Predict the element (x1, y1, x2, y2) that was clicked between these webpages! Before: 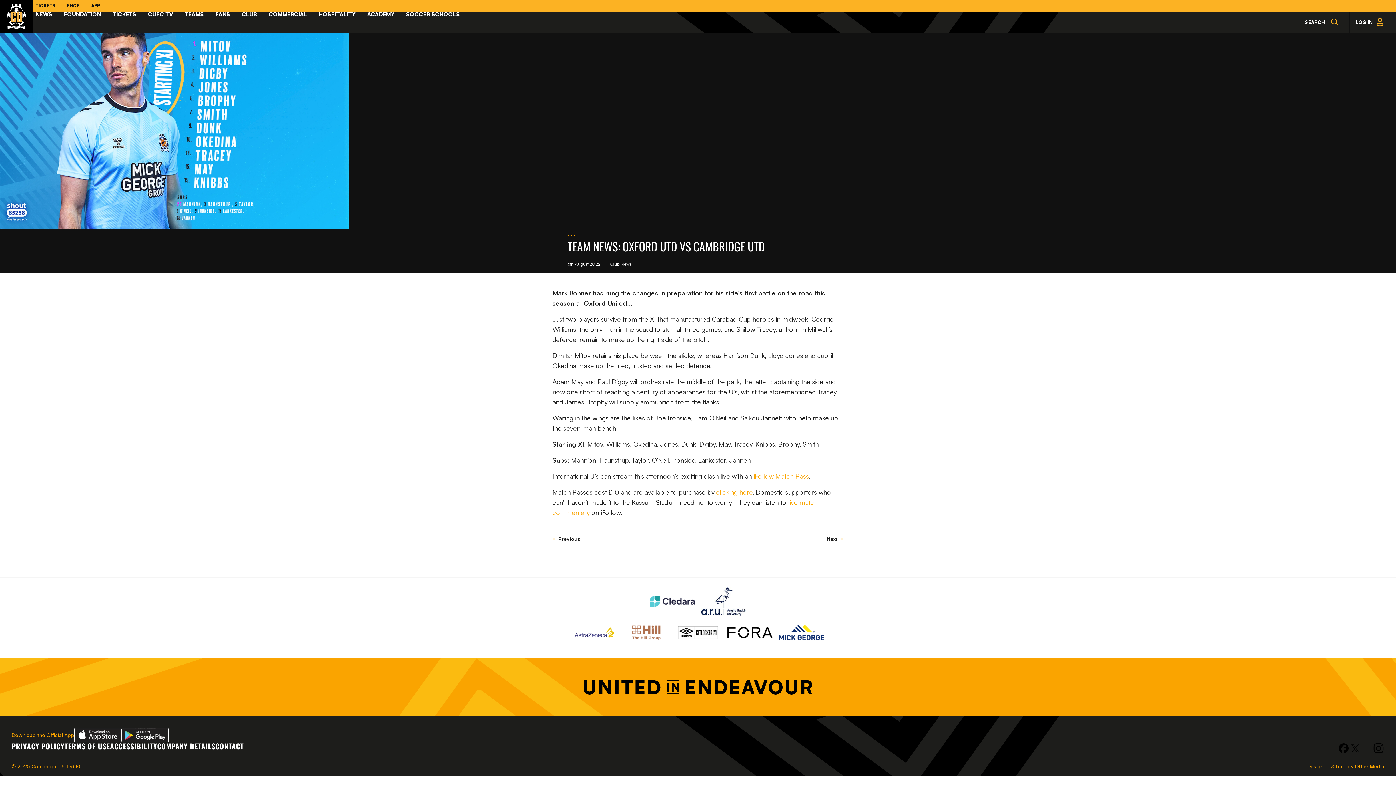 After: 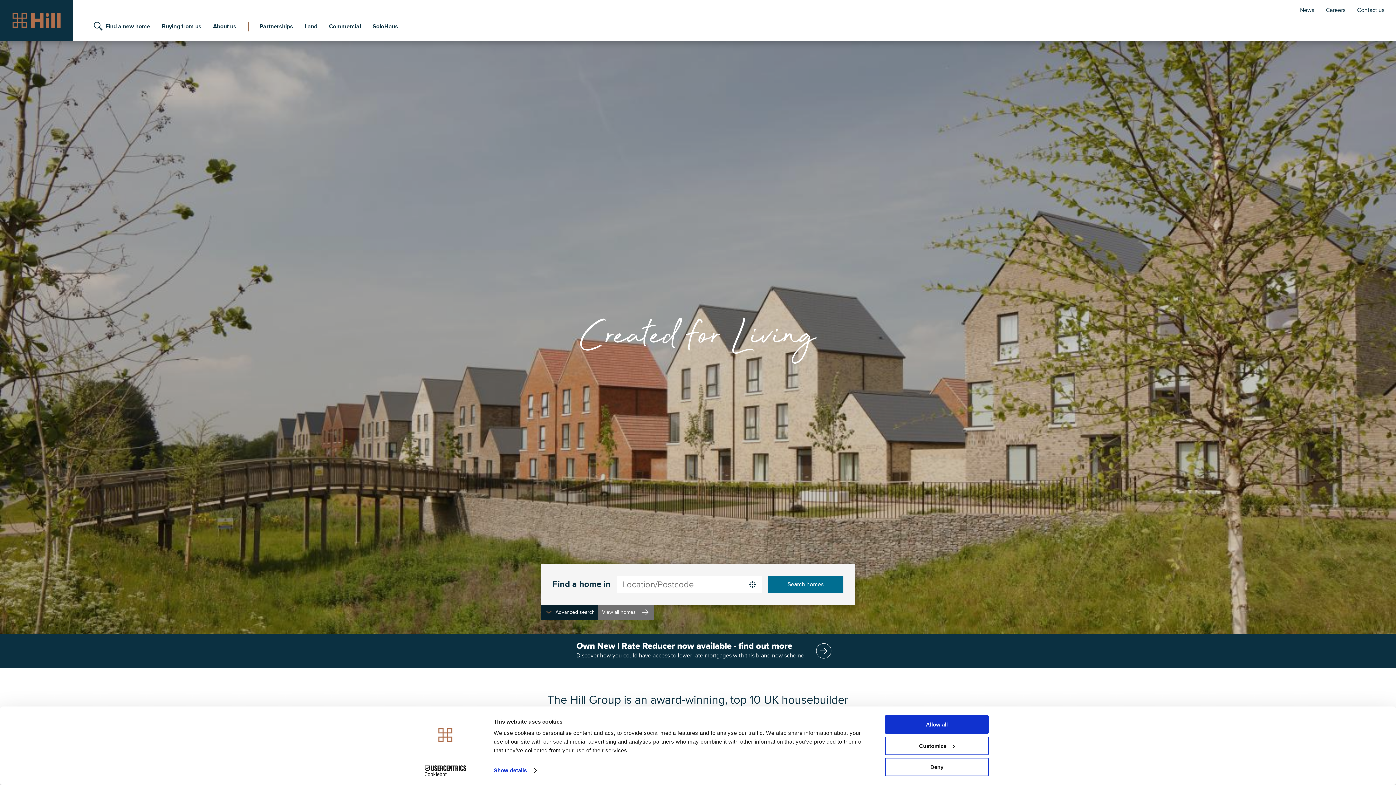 Action: bbox: (623, 617, 668, 648)